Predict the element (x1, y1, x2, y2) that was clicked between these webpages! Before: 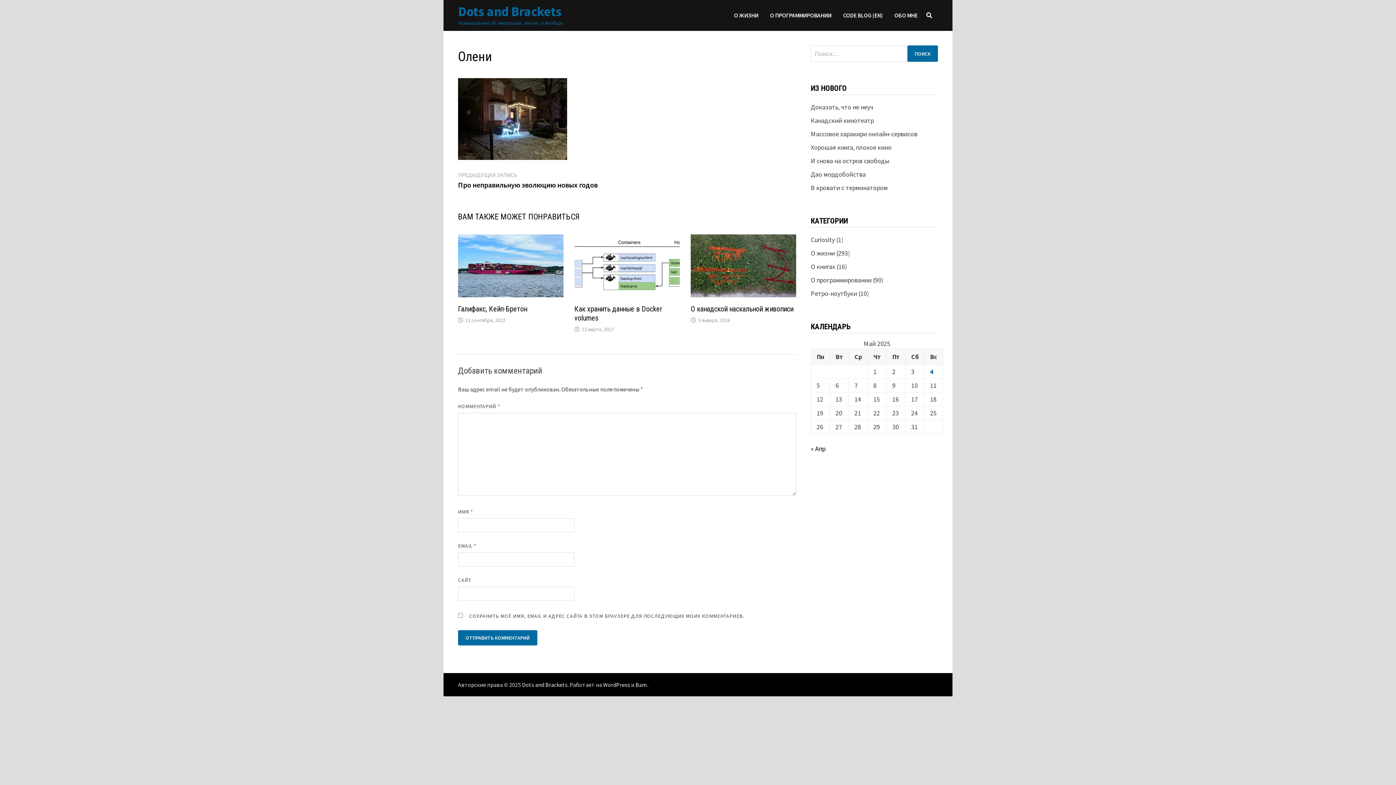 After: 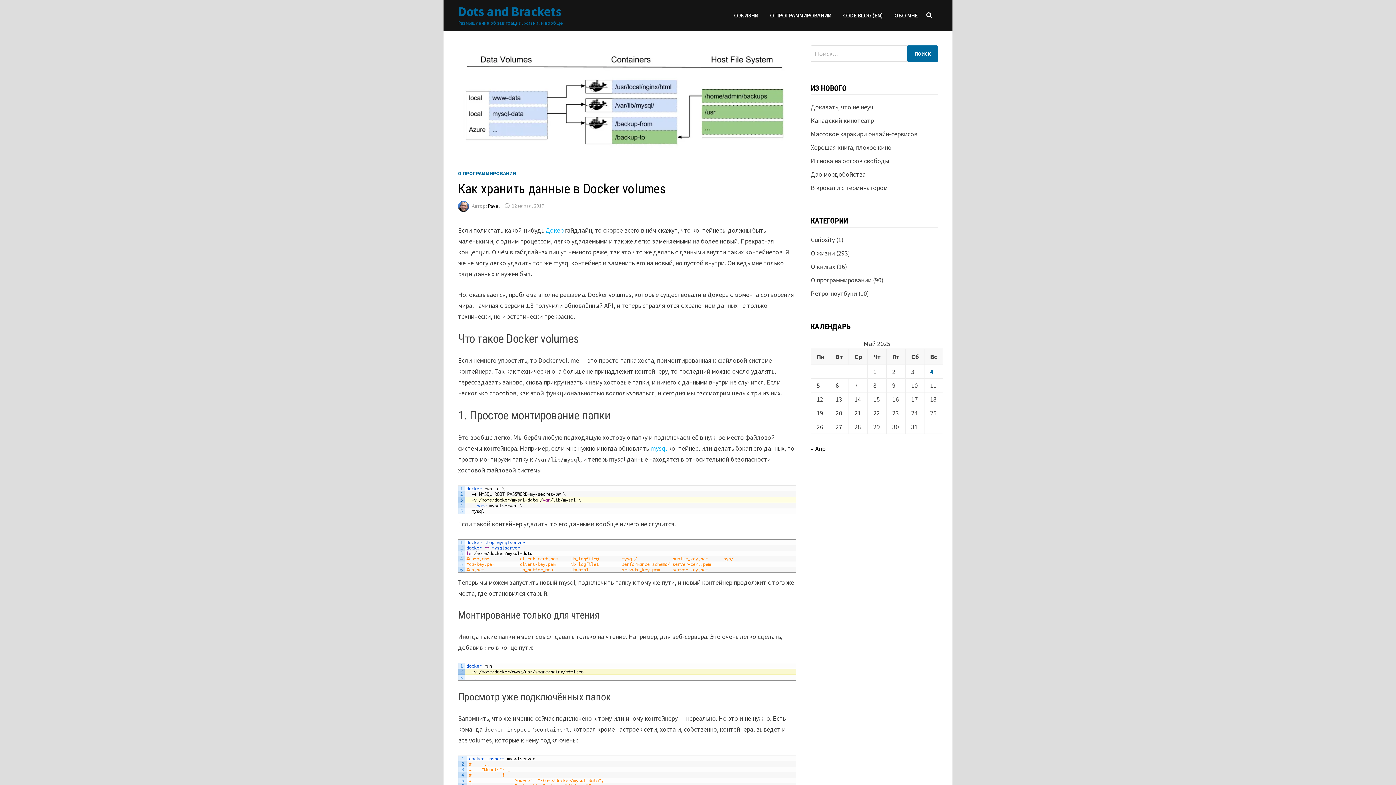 Action: bbox: (574, 264, 680, 273)